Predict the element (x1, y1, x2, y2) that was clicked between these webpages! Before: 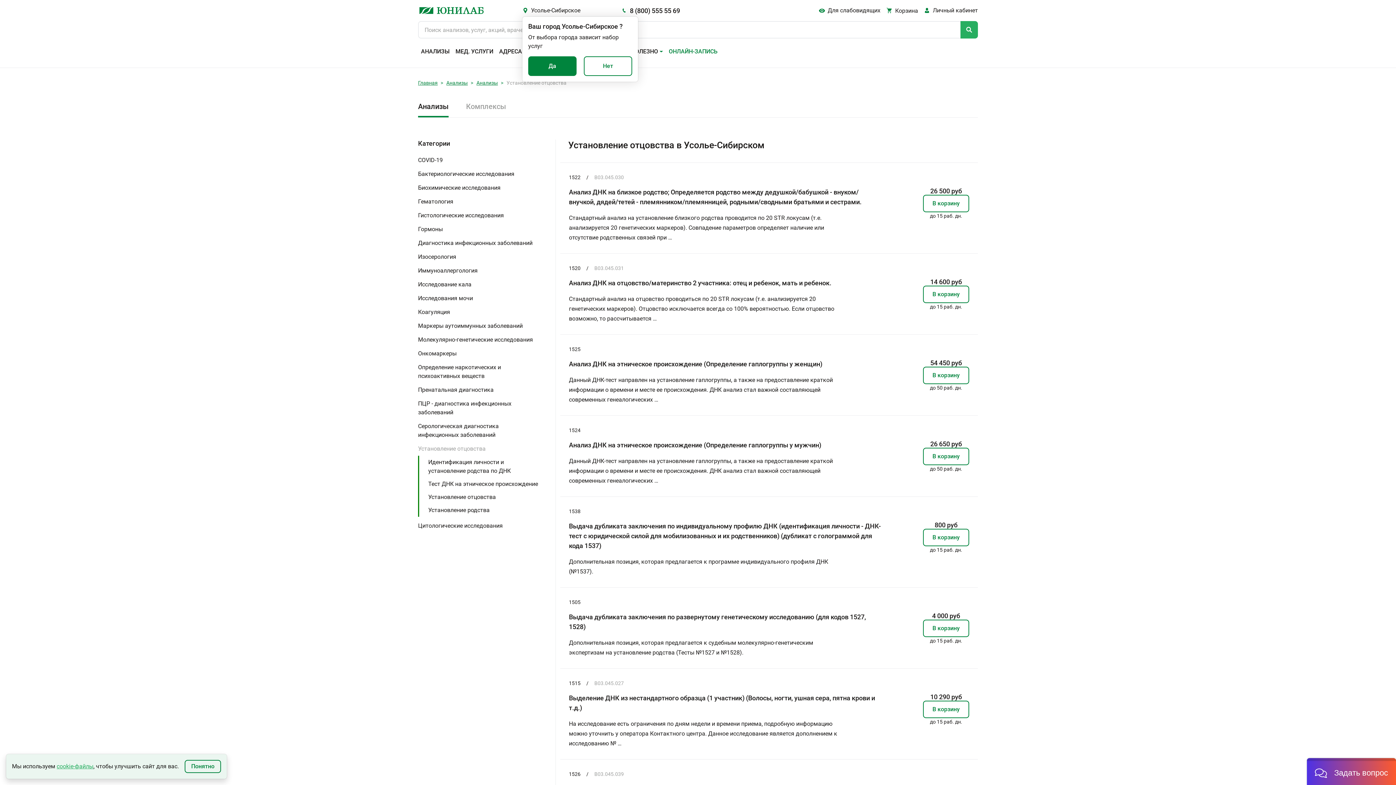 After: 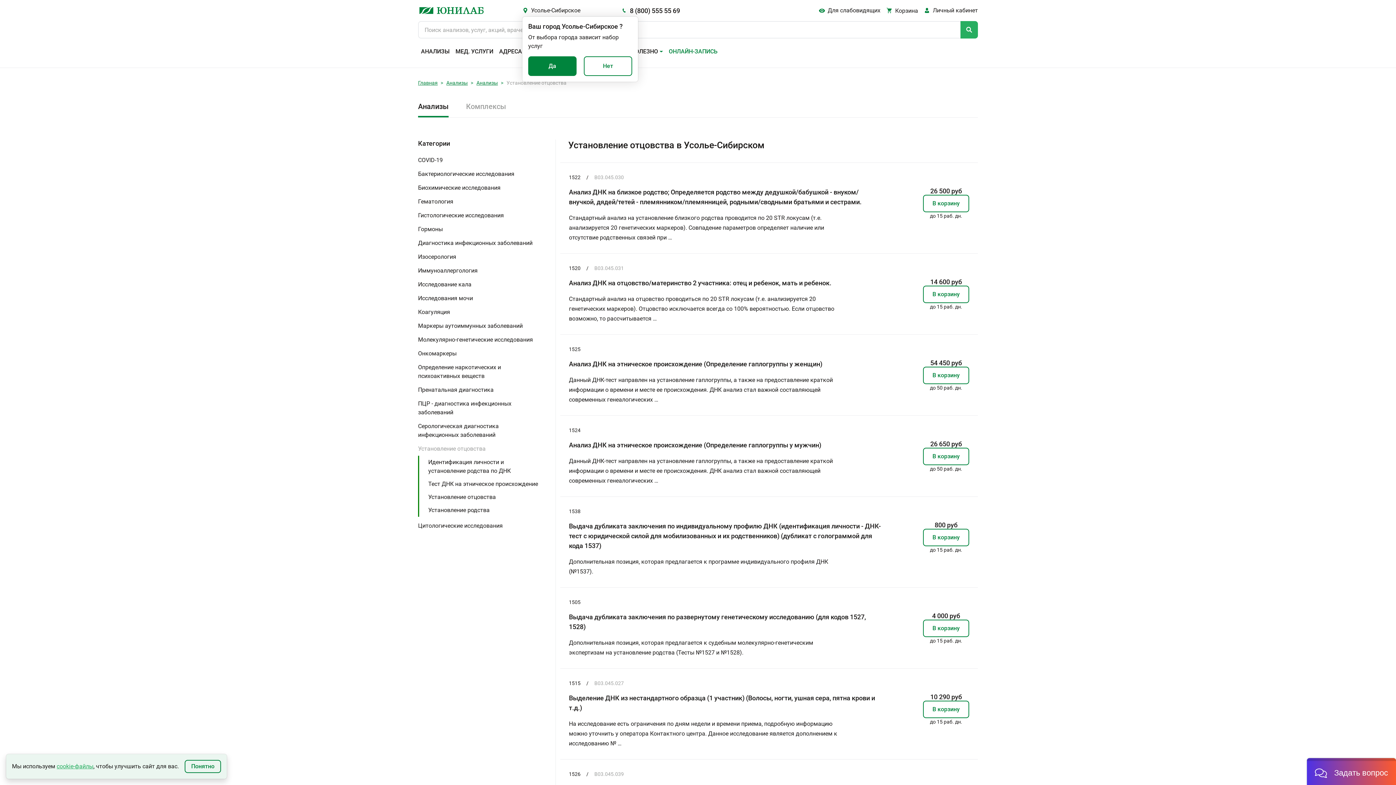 Action: label: Установление отцовства bbox: (418, 442, 551, 456)